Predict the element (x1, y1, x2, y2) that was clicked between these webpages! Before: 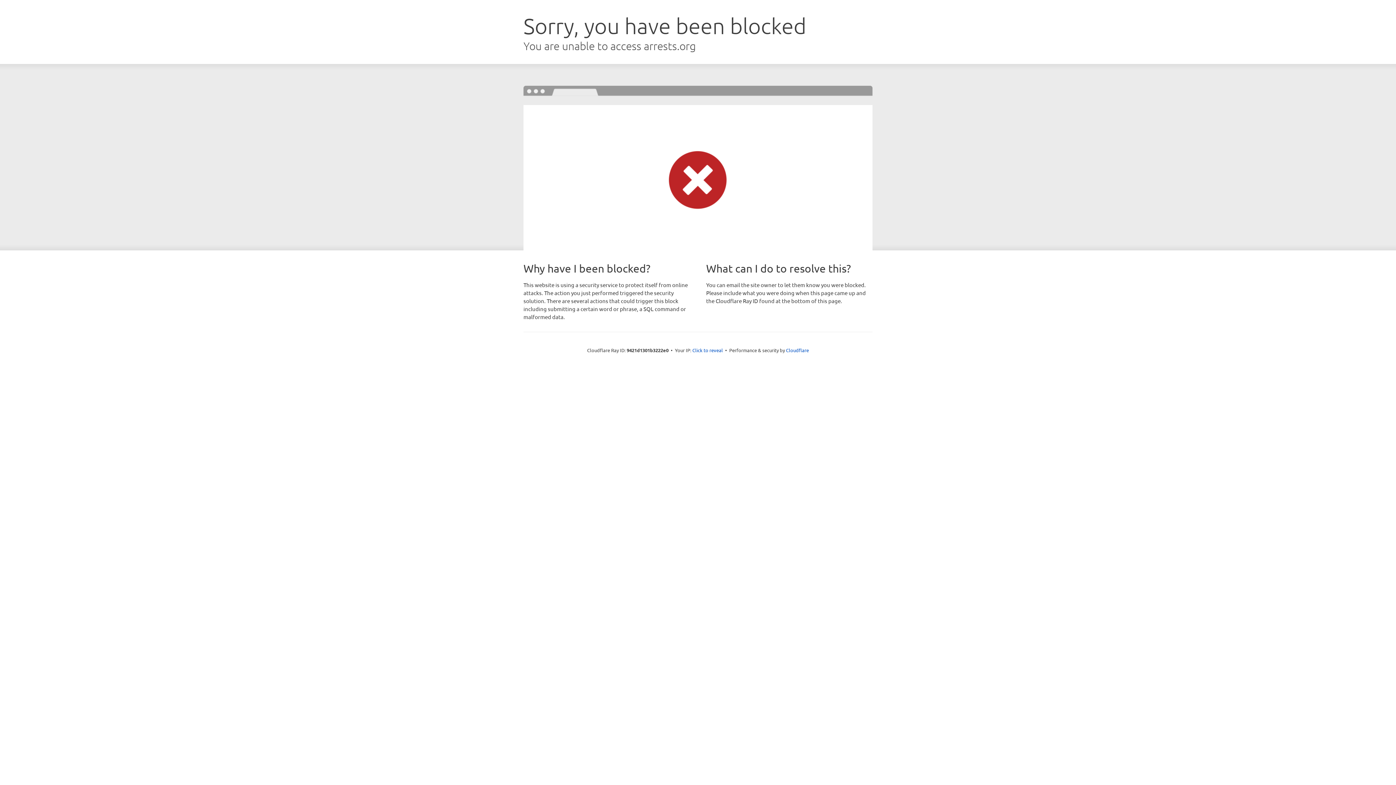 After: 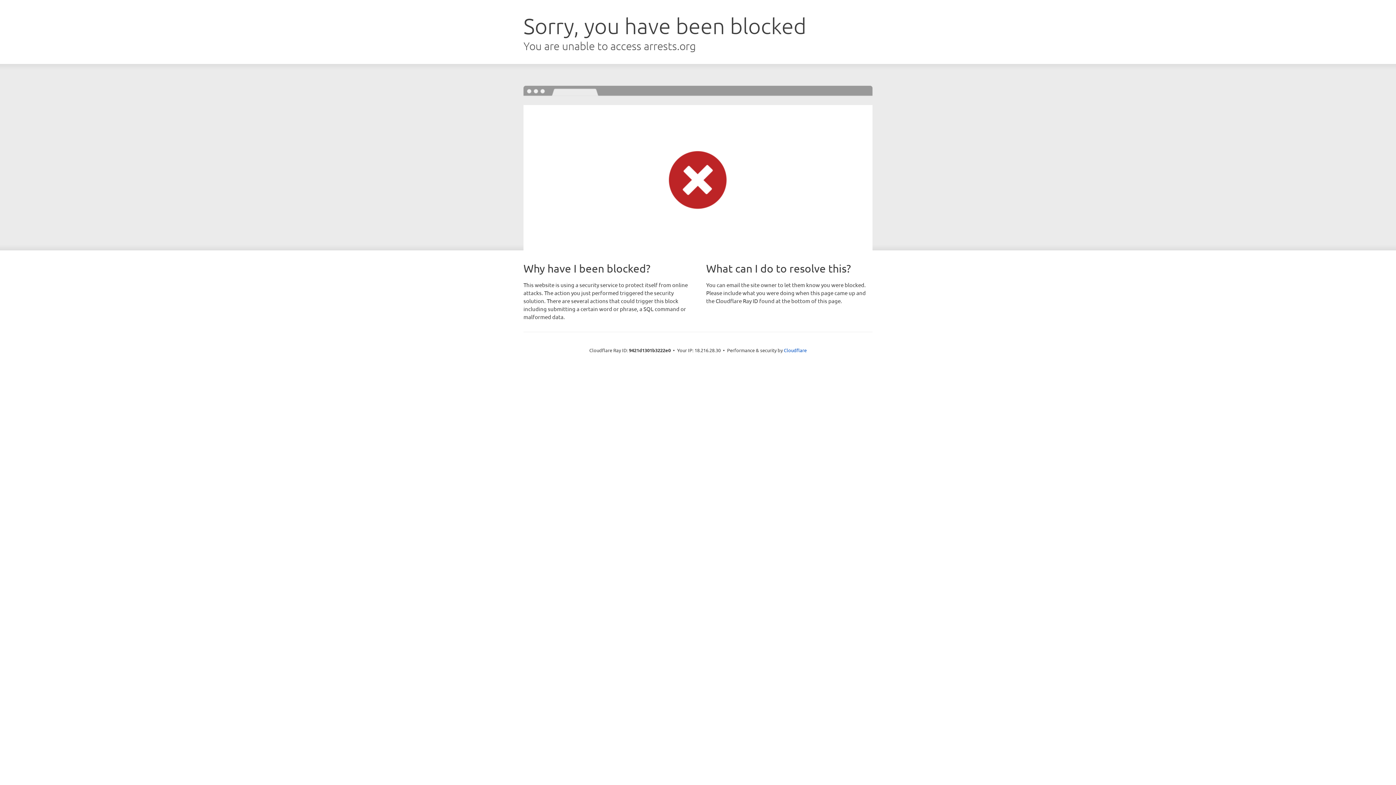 Action: bbox: (692, 346, 723, 353) label: Click to reveal